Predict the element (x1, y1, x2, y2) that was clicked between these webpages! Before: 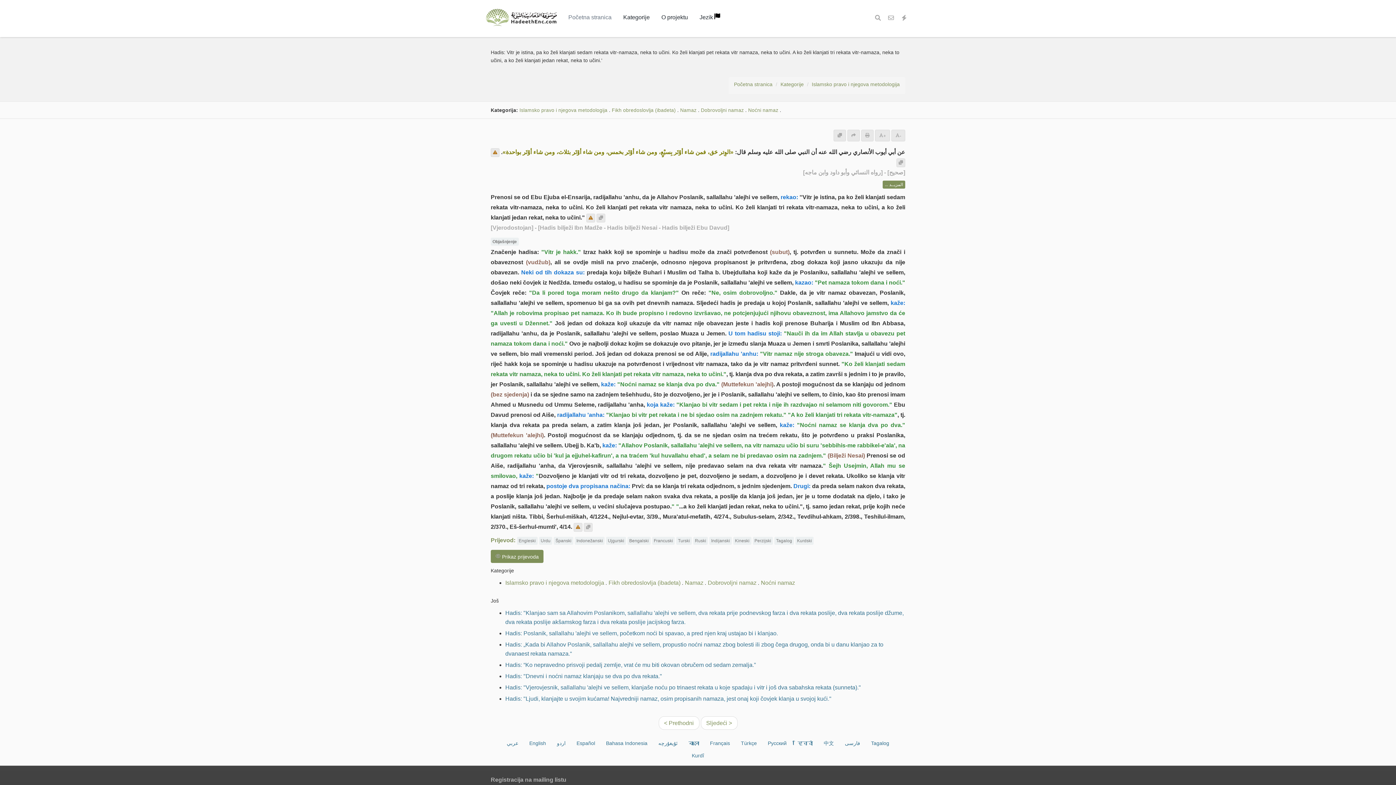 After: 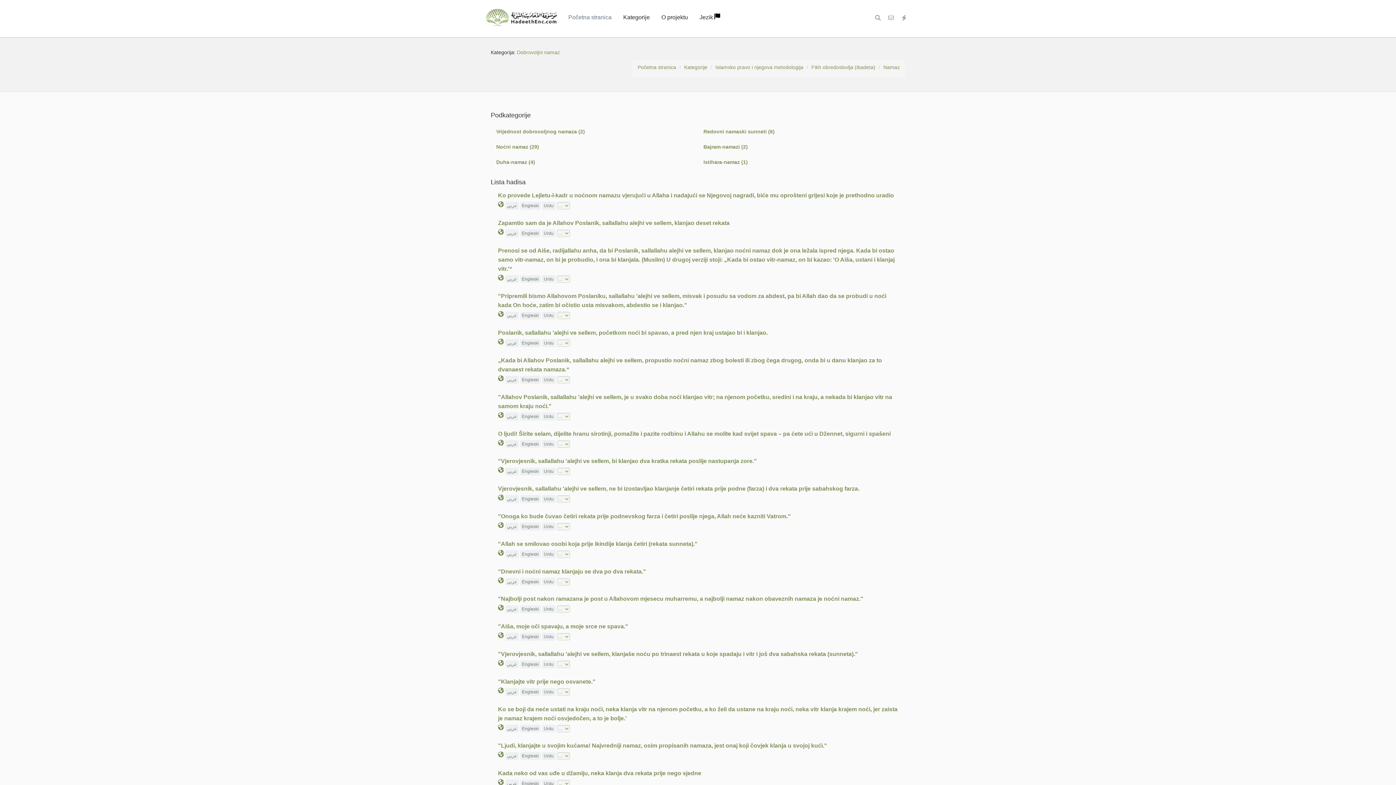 Action: bbox: (701, 107, 744, 113) label: Dobrovoljni namaz